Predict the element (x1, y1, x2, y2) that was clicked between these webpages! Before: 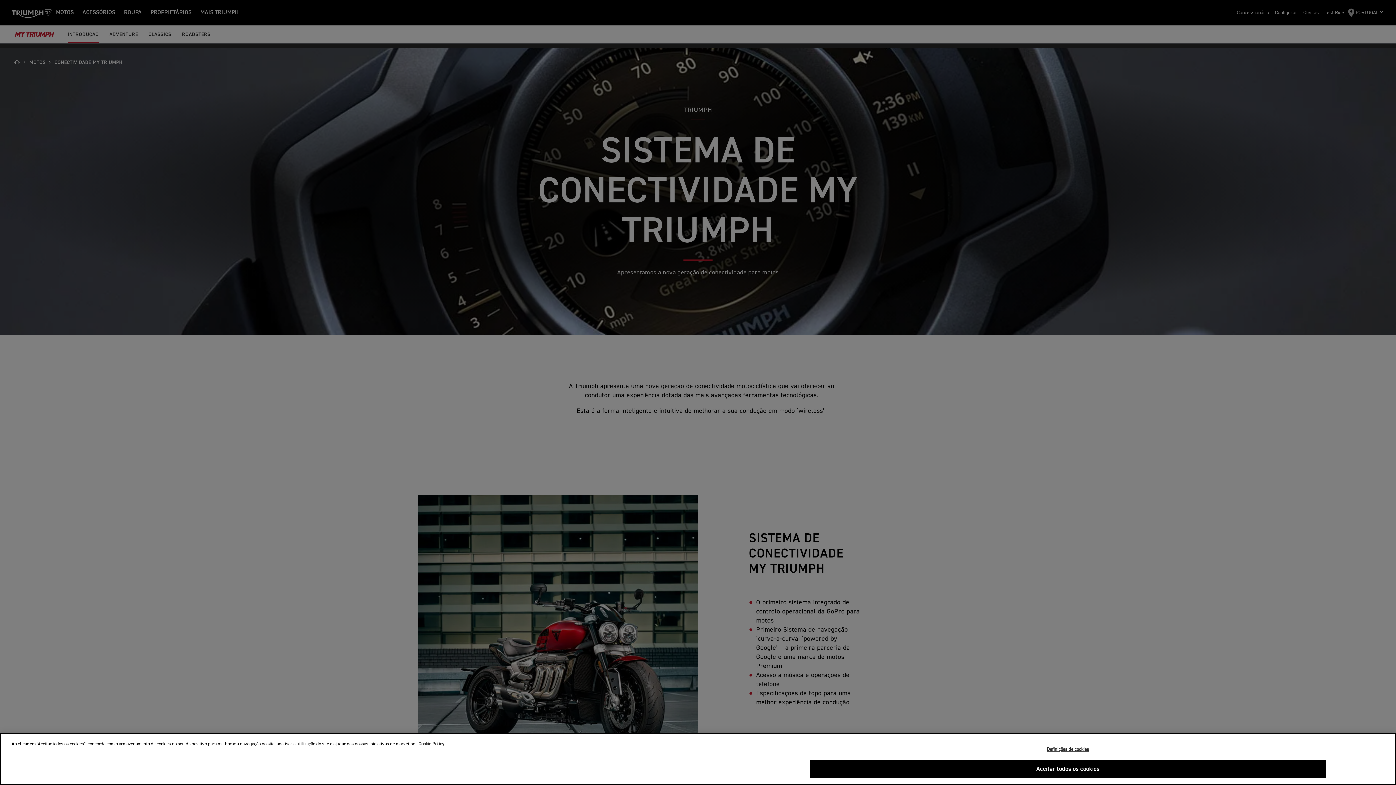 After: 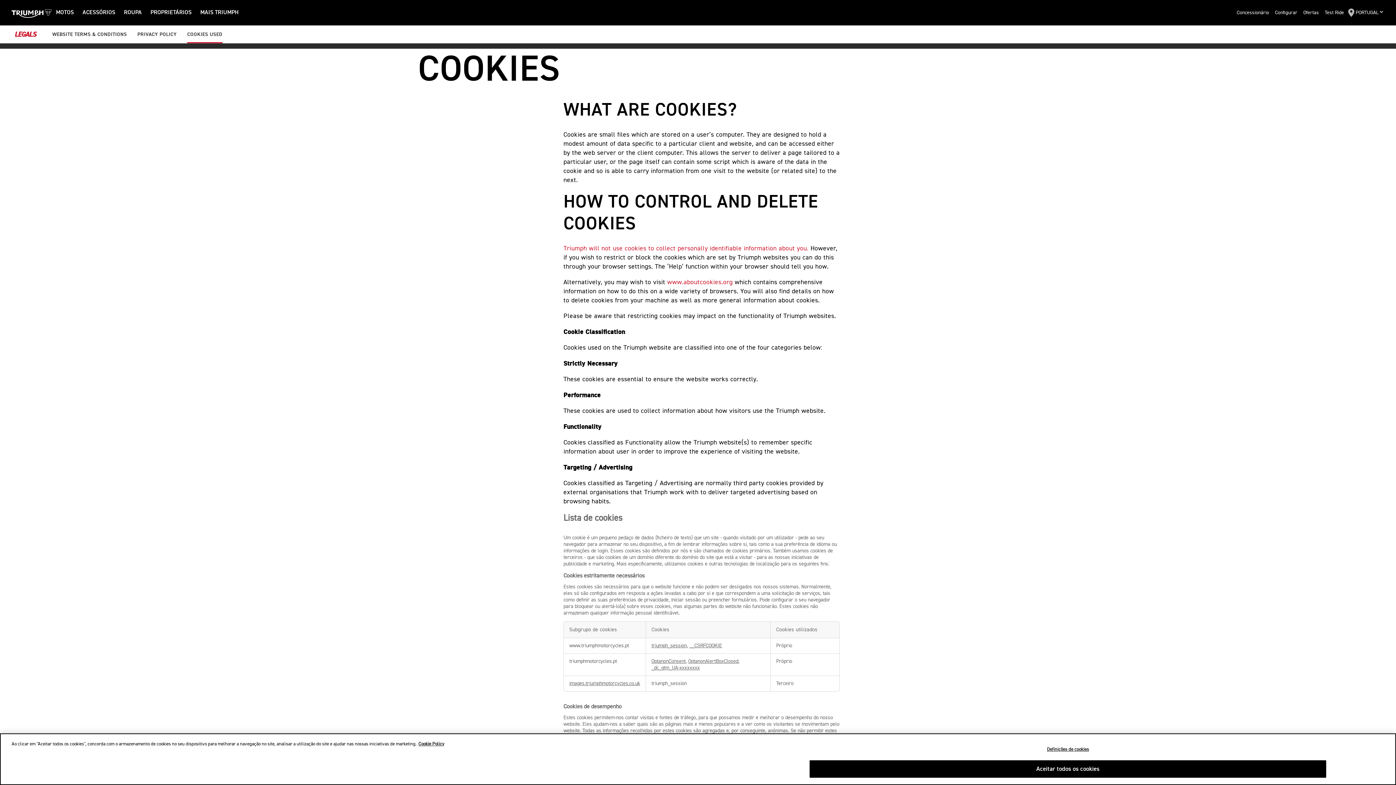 Action: label: Cookie Policy bbox: (418, 742, 444, 746)